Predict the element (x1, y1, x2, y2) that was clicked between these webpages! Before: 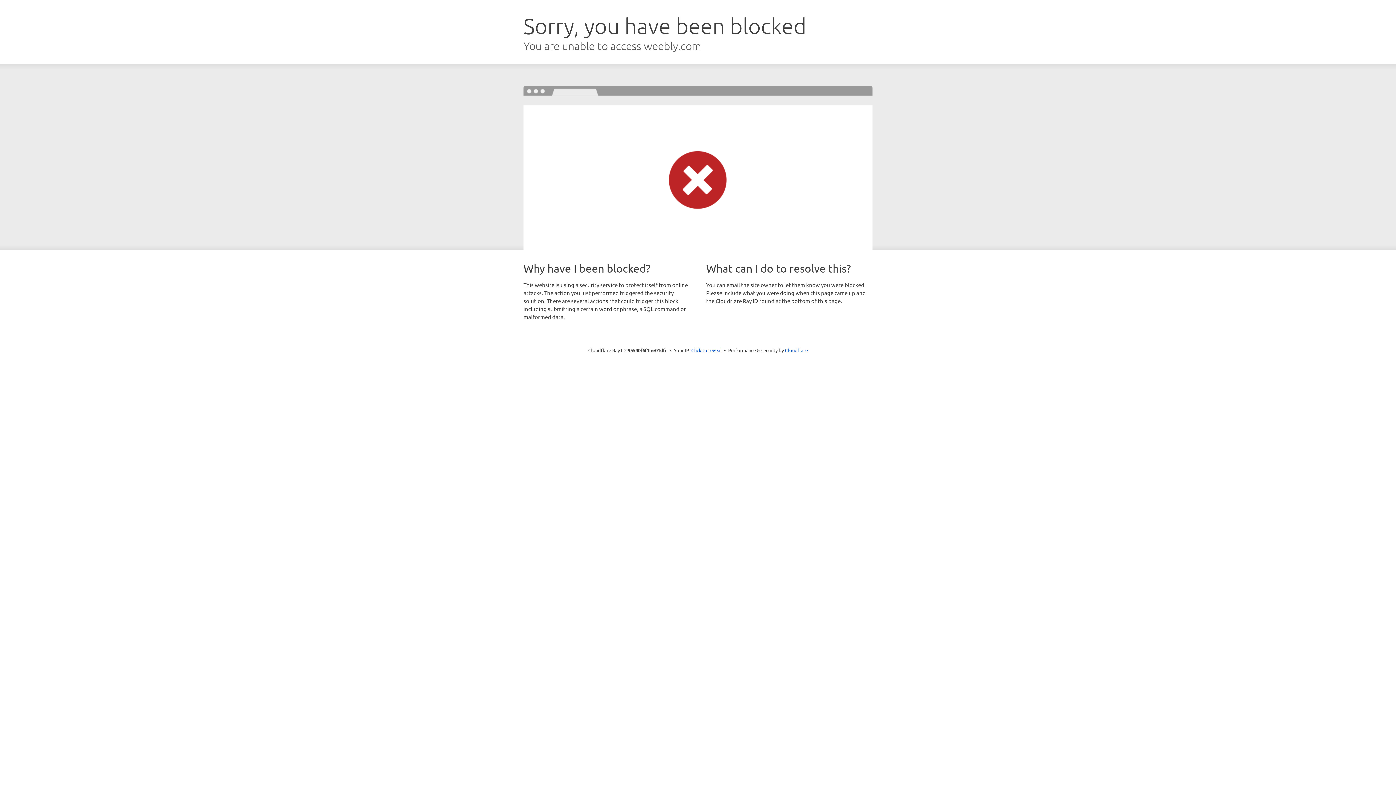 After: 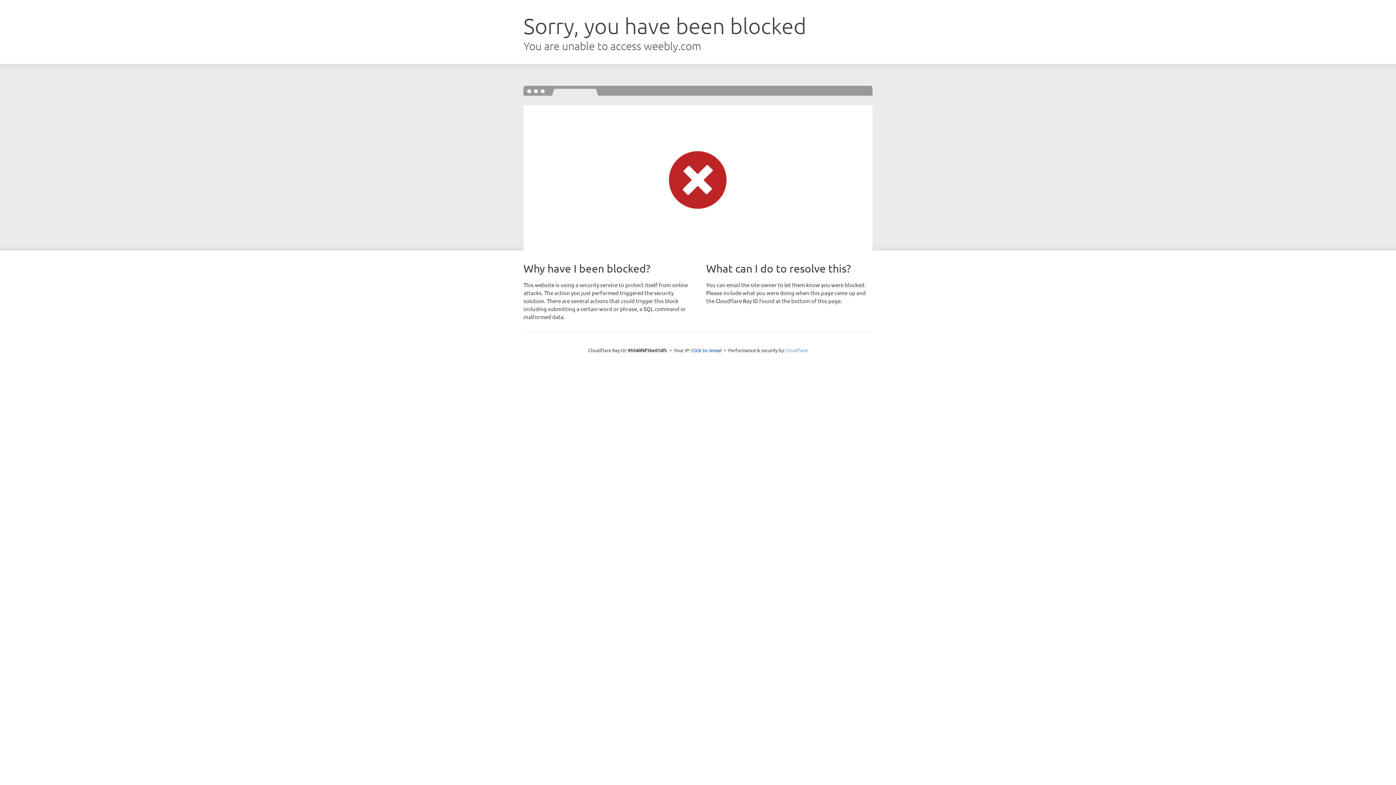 Action: label: Cloudflare bbox: (785, 347, 808, 353)